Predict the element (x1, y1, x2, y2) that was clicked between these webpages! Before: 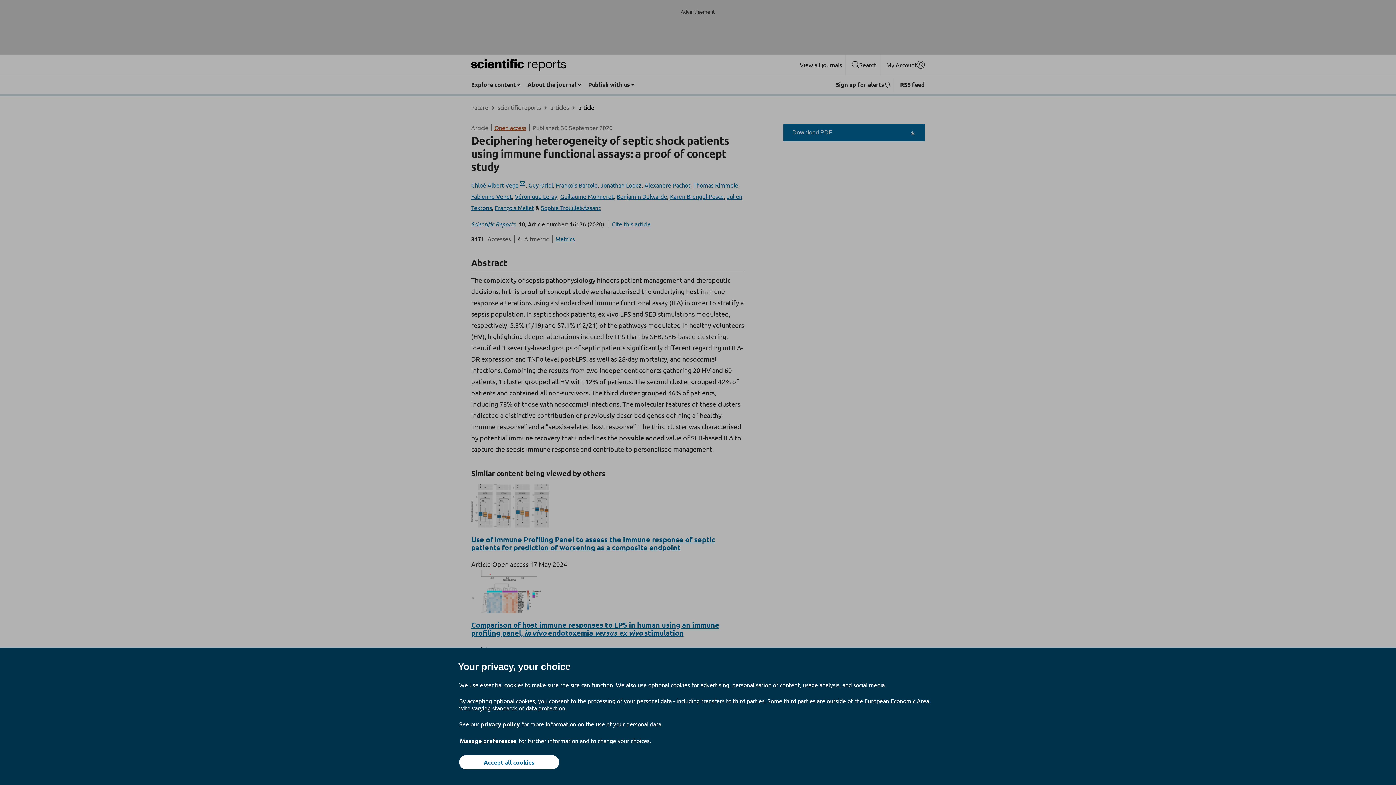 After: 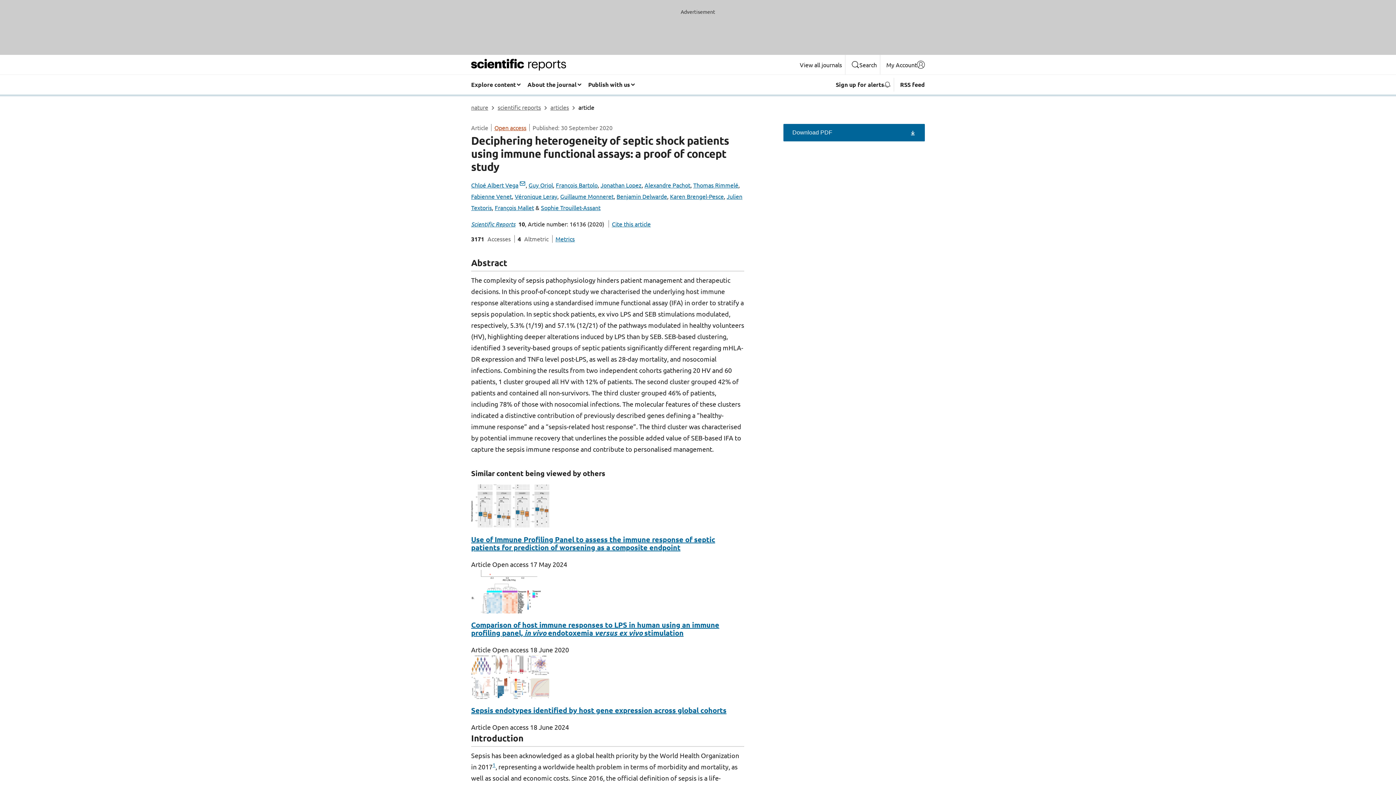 Action: label: Accept all cookies bbox: (459, 755, 559, 769)